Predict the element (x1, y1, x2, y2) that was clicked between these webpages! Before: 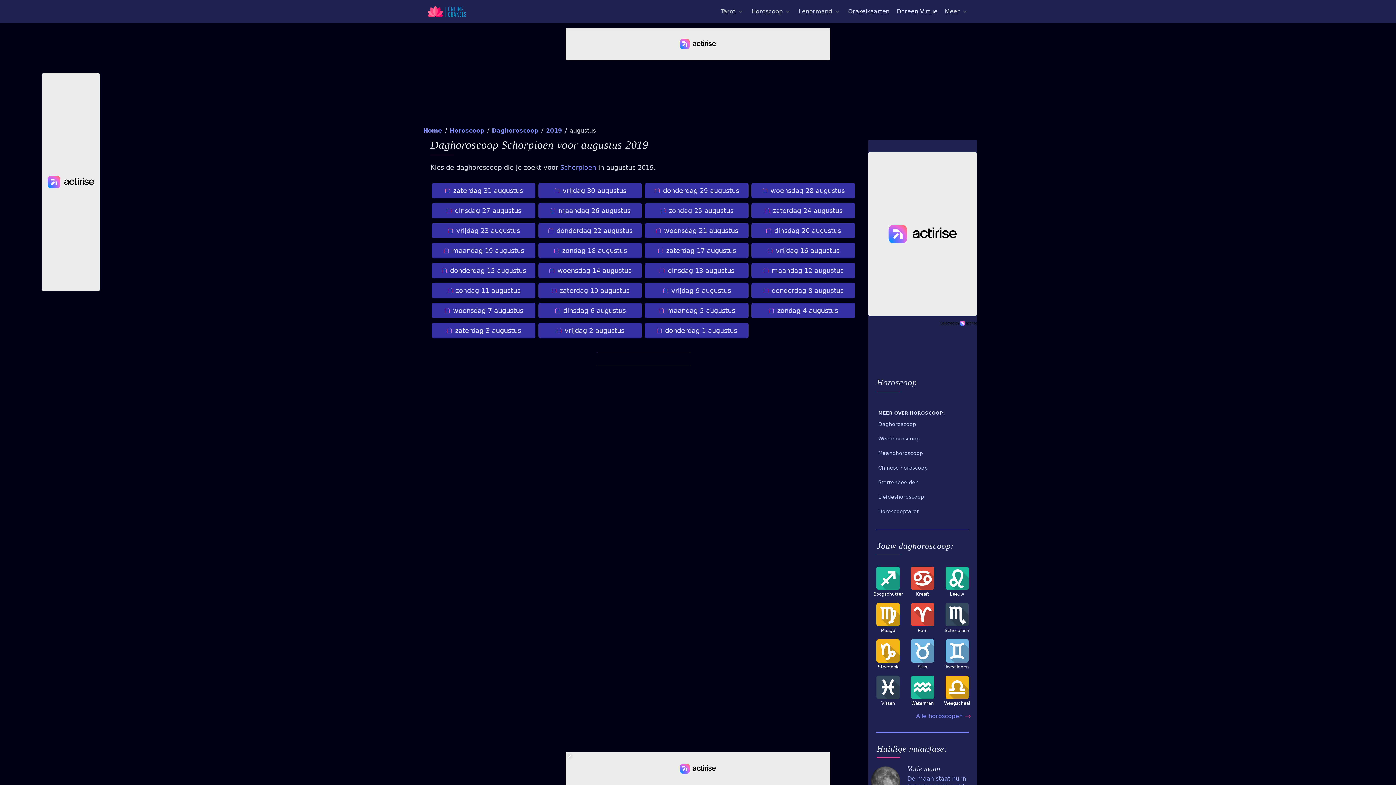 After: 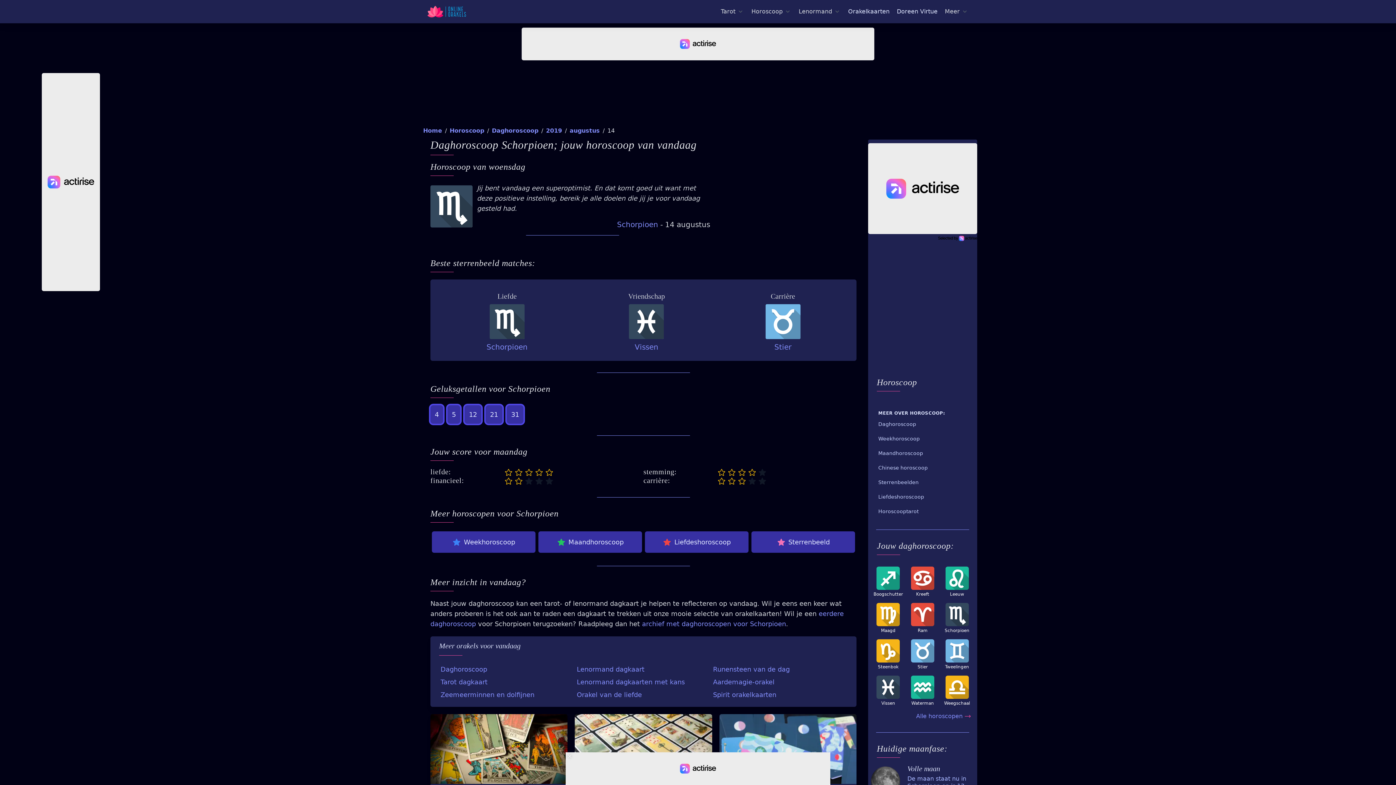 Action: label: woensdag 14 augustus bbox: (538, 262, 642, 278)